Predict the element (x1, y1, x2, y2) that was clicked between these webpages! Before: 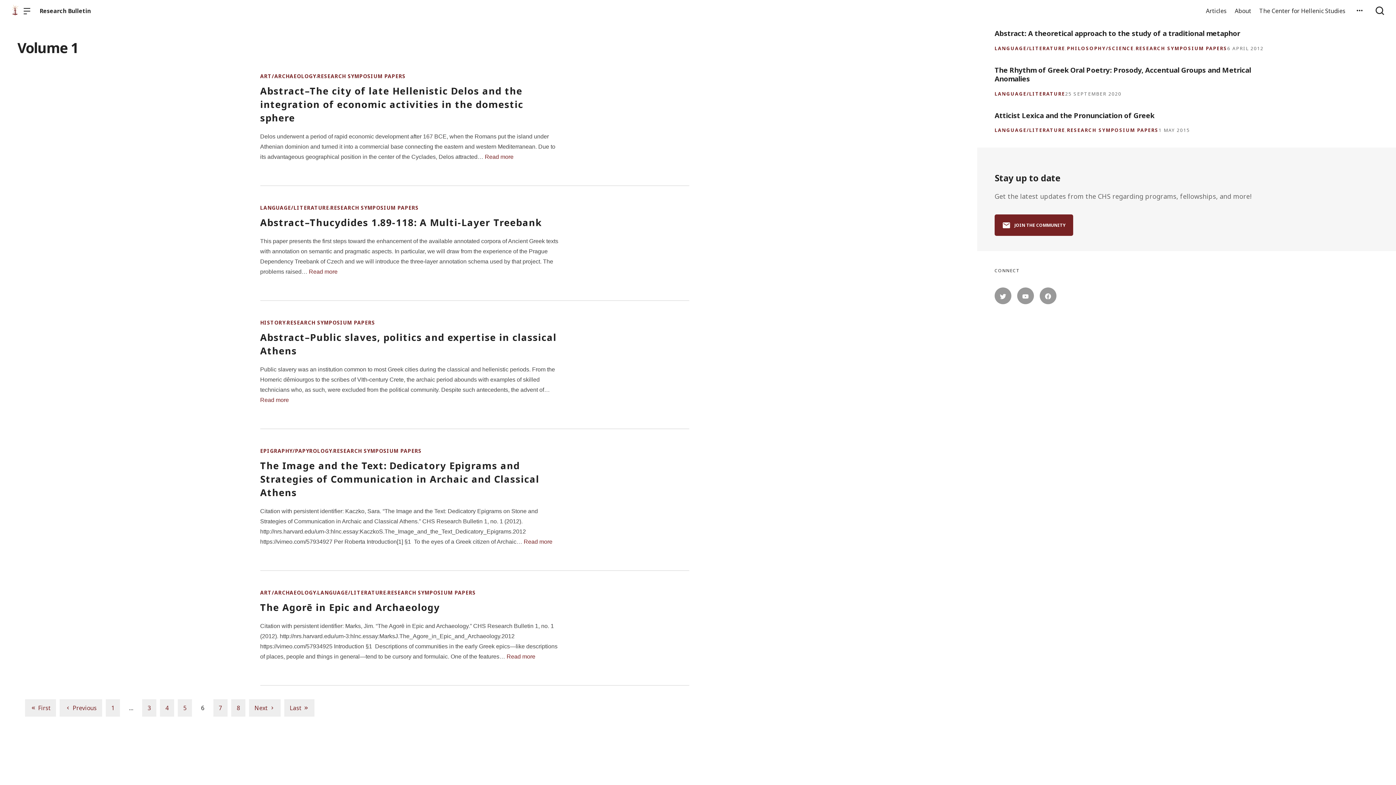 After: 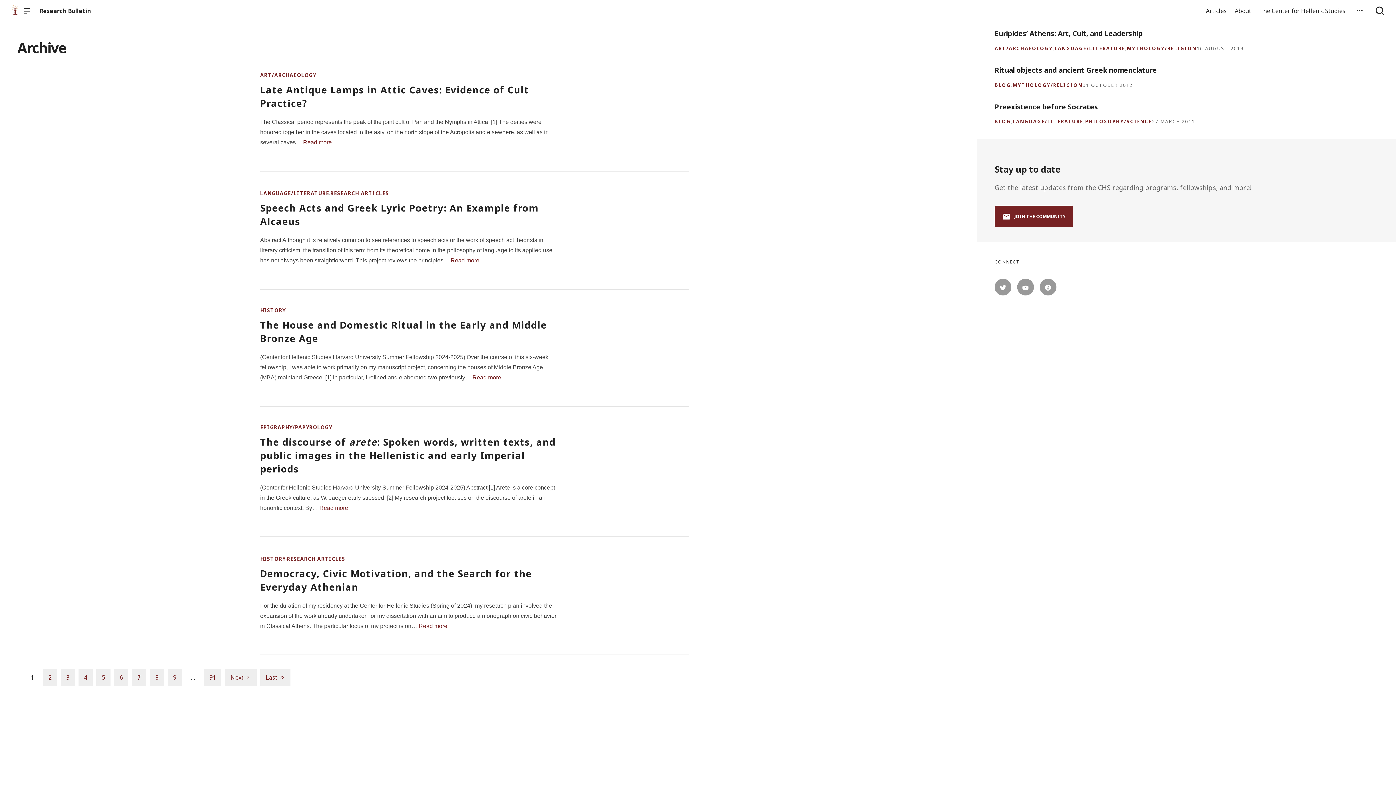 Action: bbox: (1205, 0, 1228, 21) label: Articles